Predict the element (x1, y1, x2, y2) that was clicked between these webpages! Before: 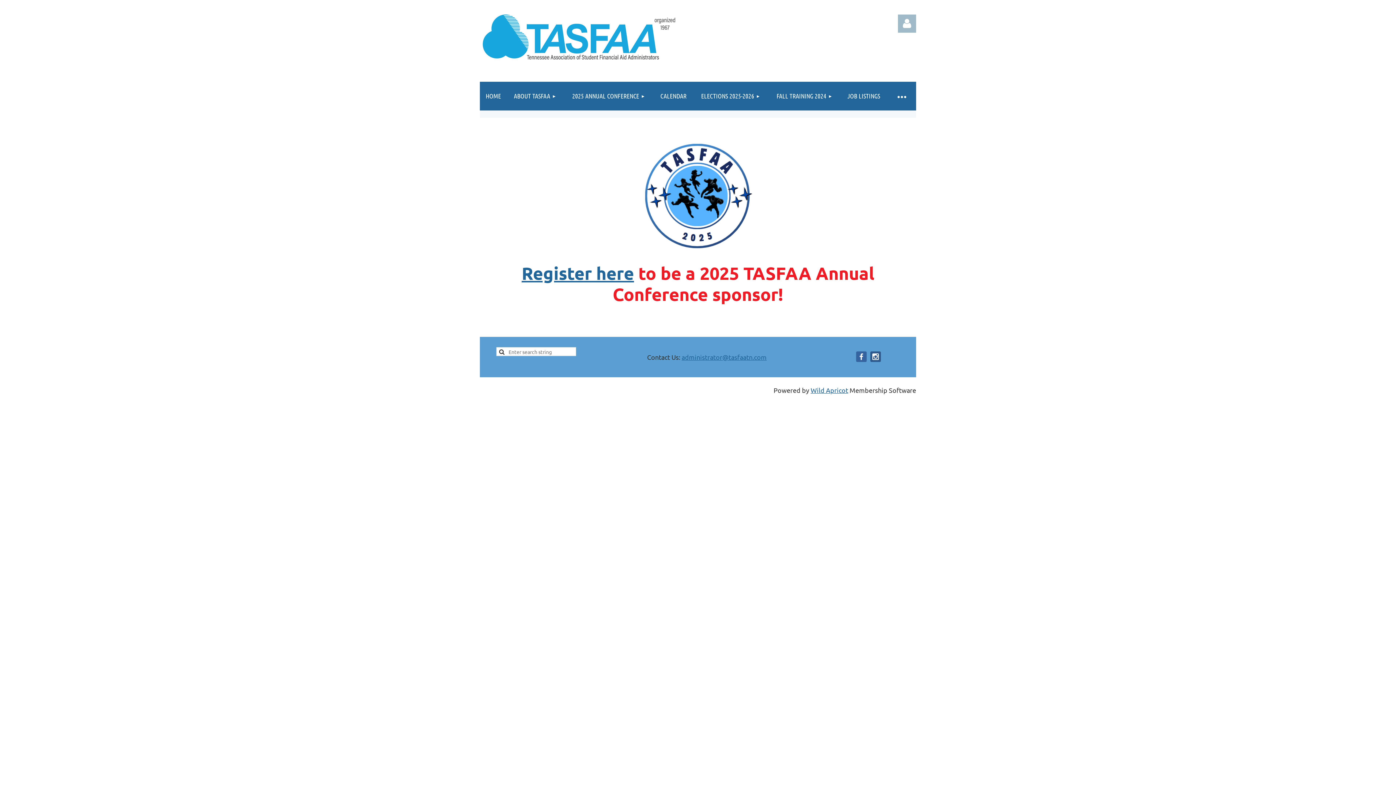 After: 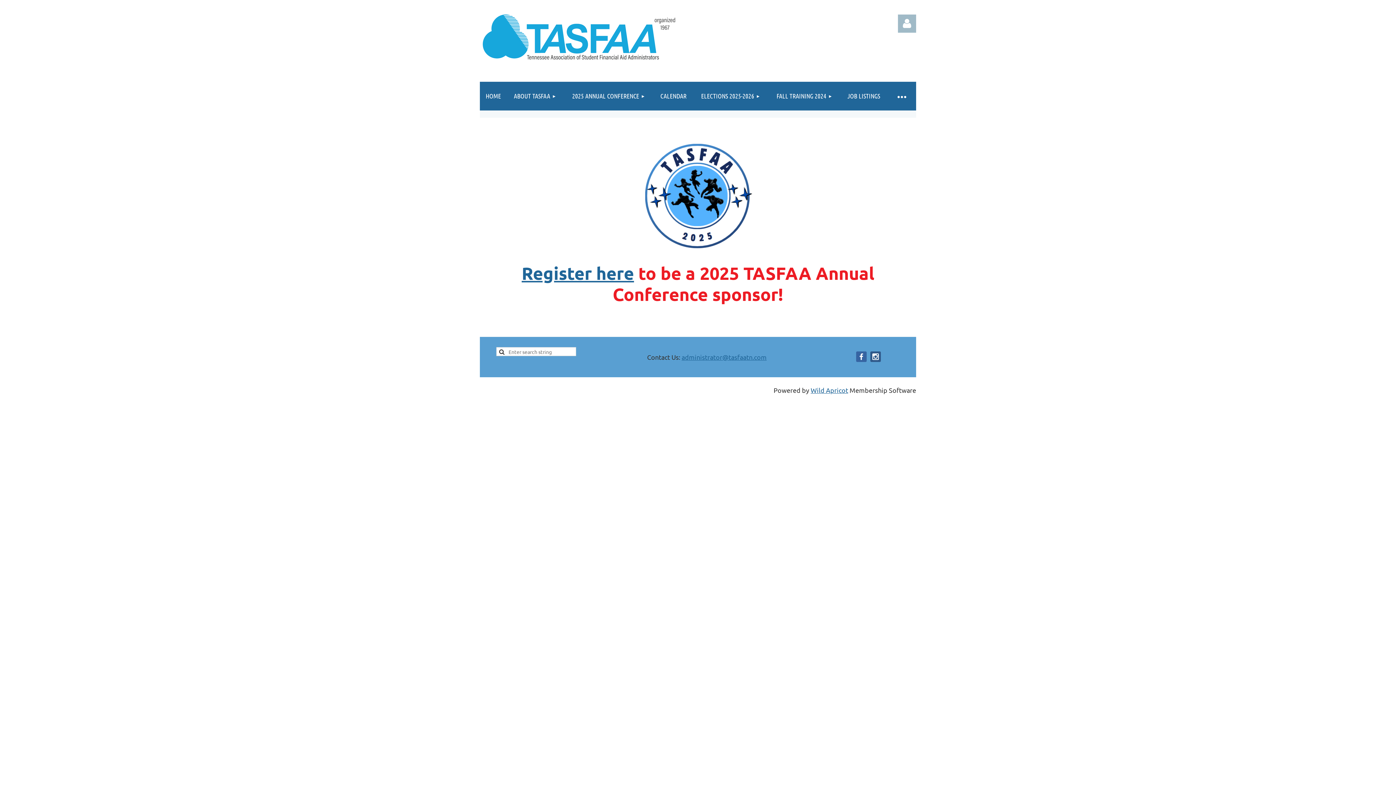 Action: bbox: (856, 351, 866, 362)